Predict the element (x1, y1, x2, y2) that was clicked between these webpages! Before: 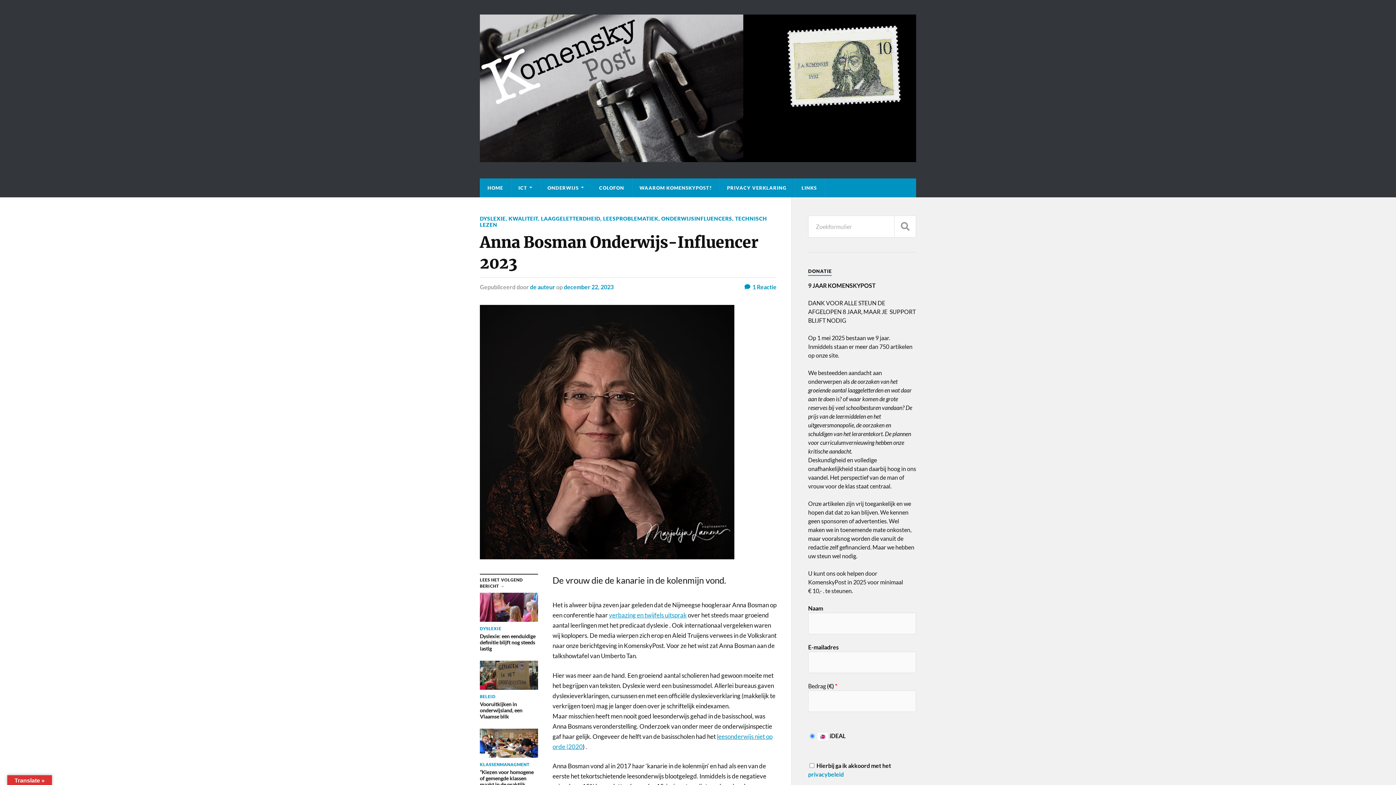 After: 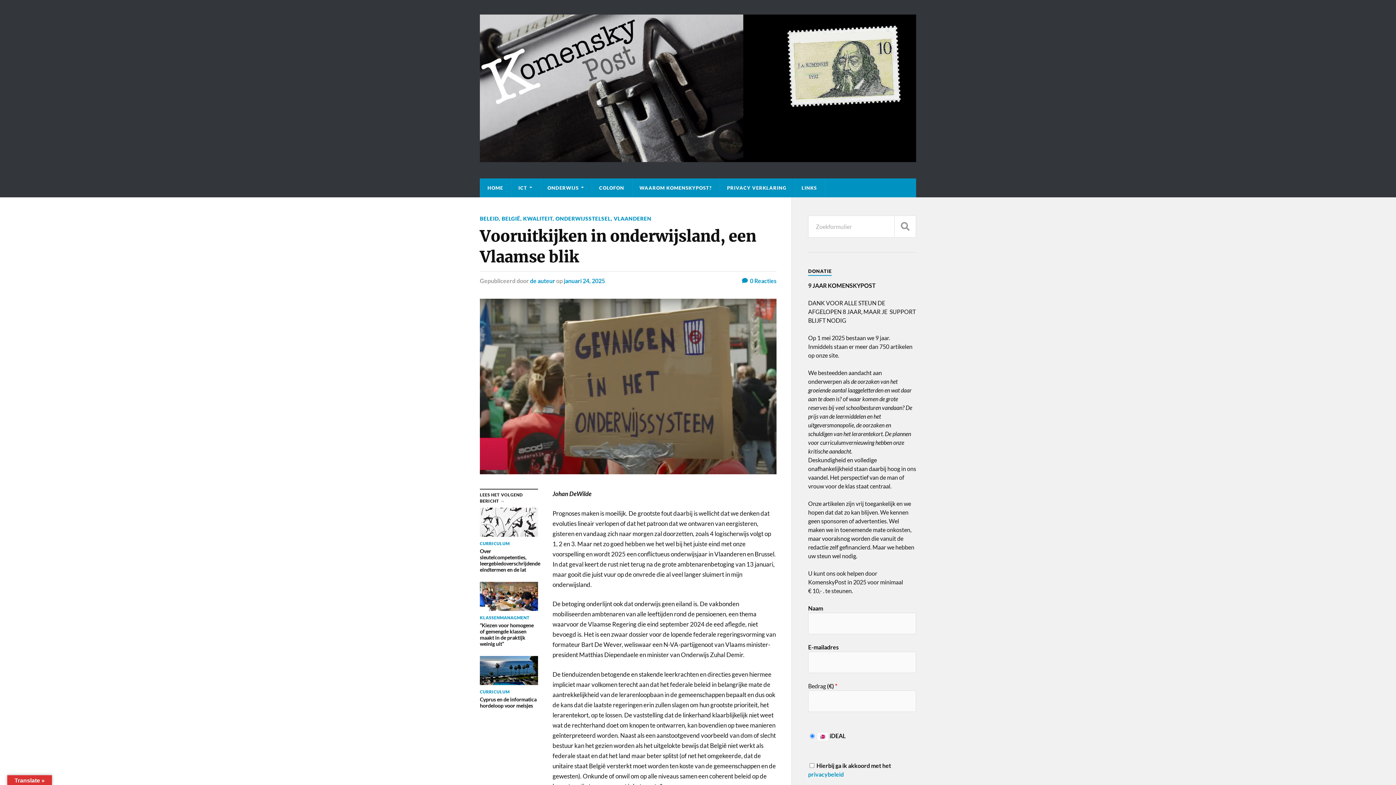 Action: label: BELEID

Vooruitkijken in onderwijsland, een Vlaamse blik bbox: (480, 661, 538, 720)